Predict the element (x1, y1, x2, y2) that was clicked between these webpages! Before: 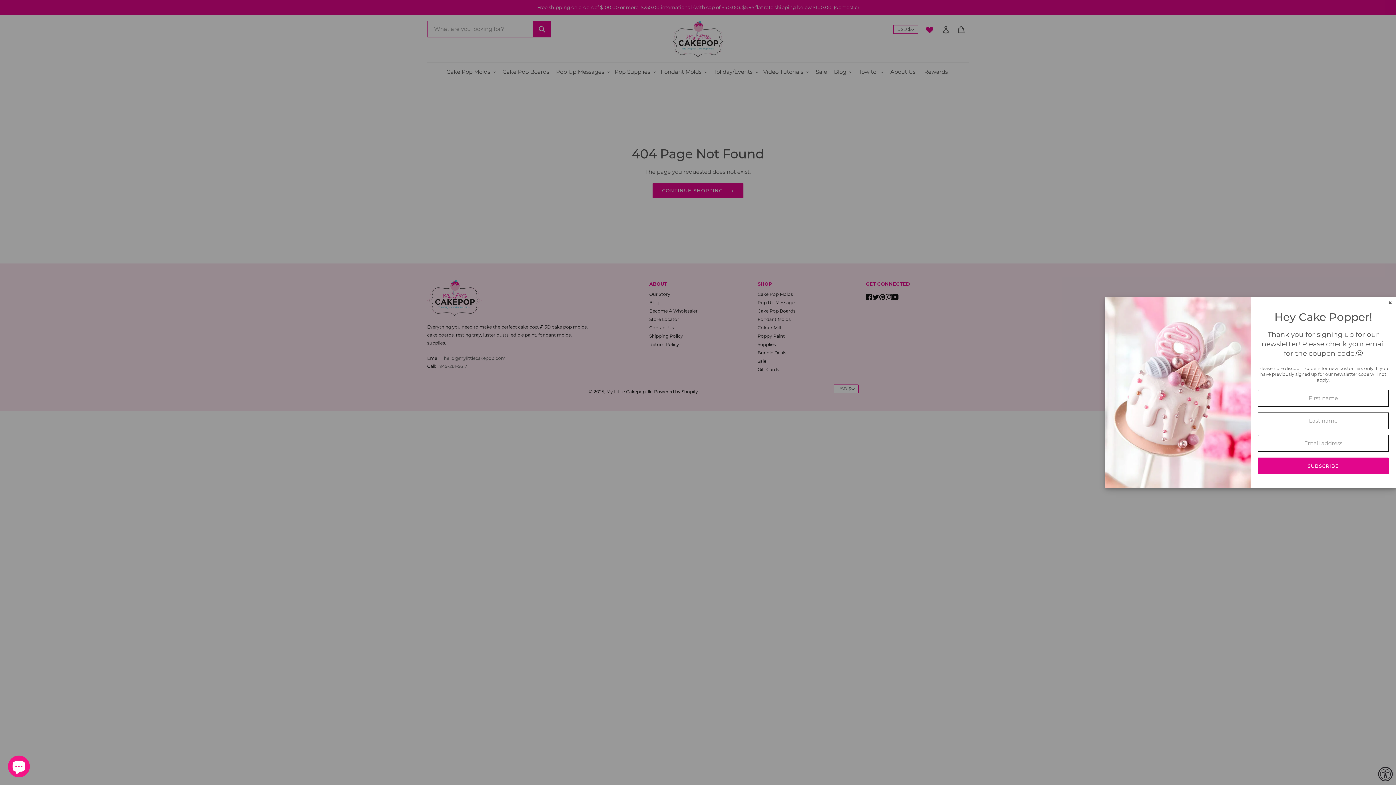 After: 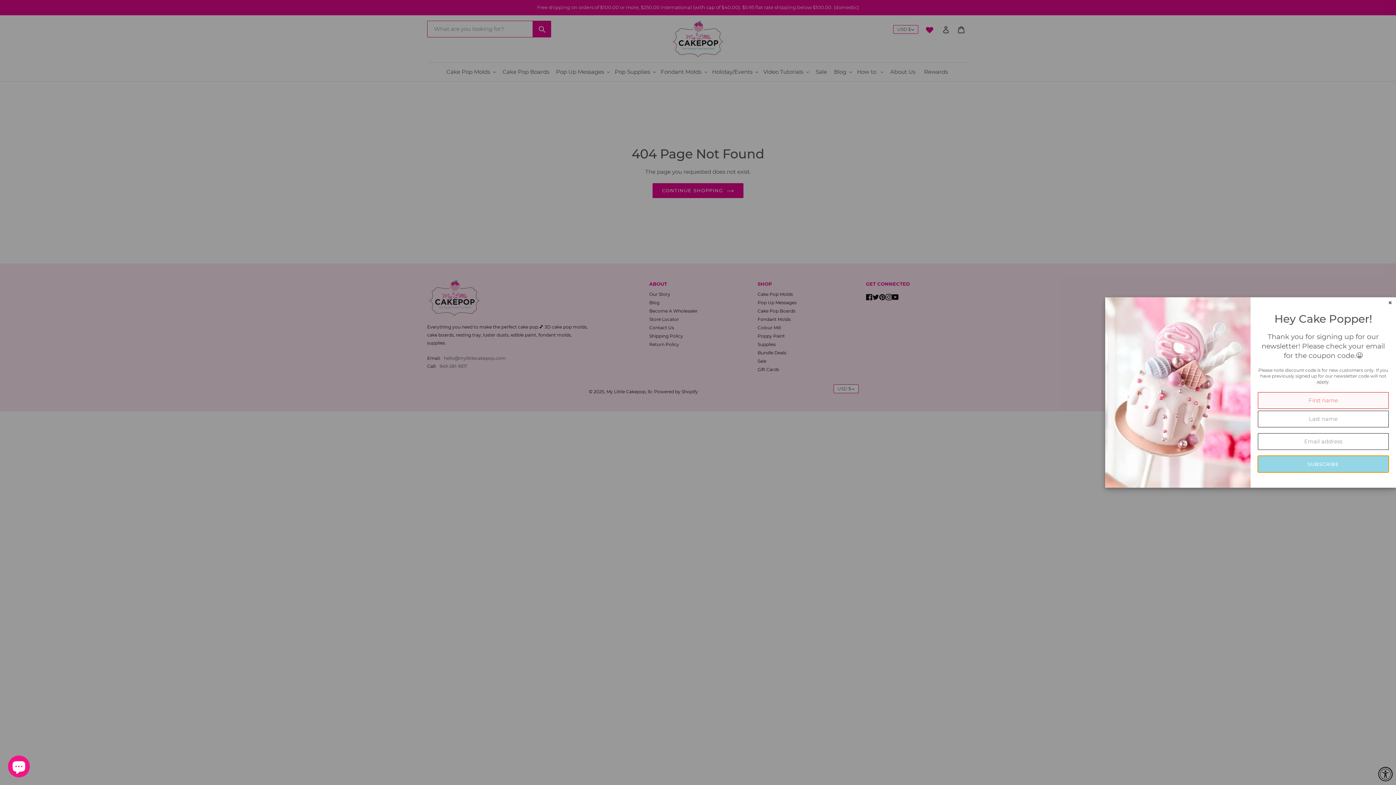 Action: bbox: (1258, 457, 1389, 474) label: SUBSCRIBE